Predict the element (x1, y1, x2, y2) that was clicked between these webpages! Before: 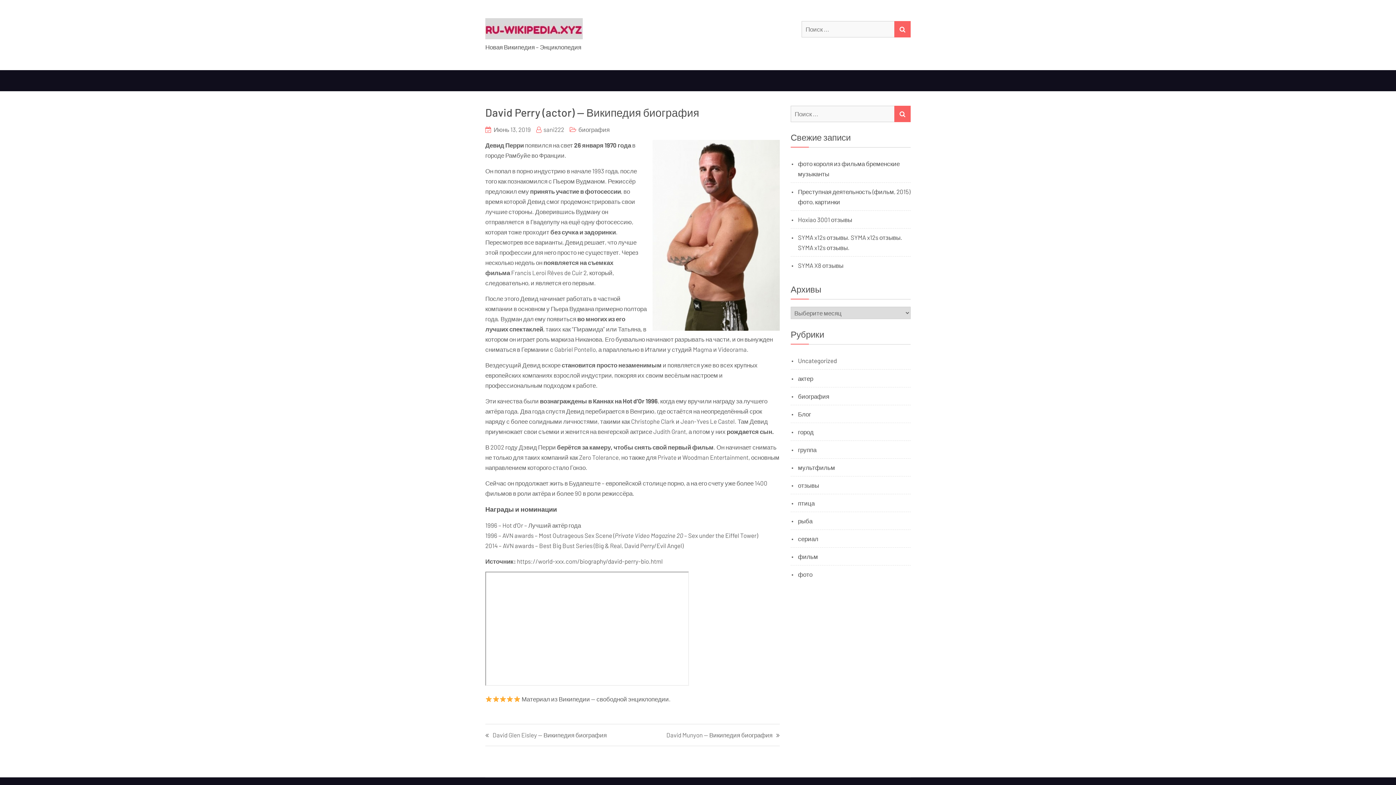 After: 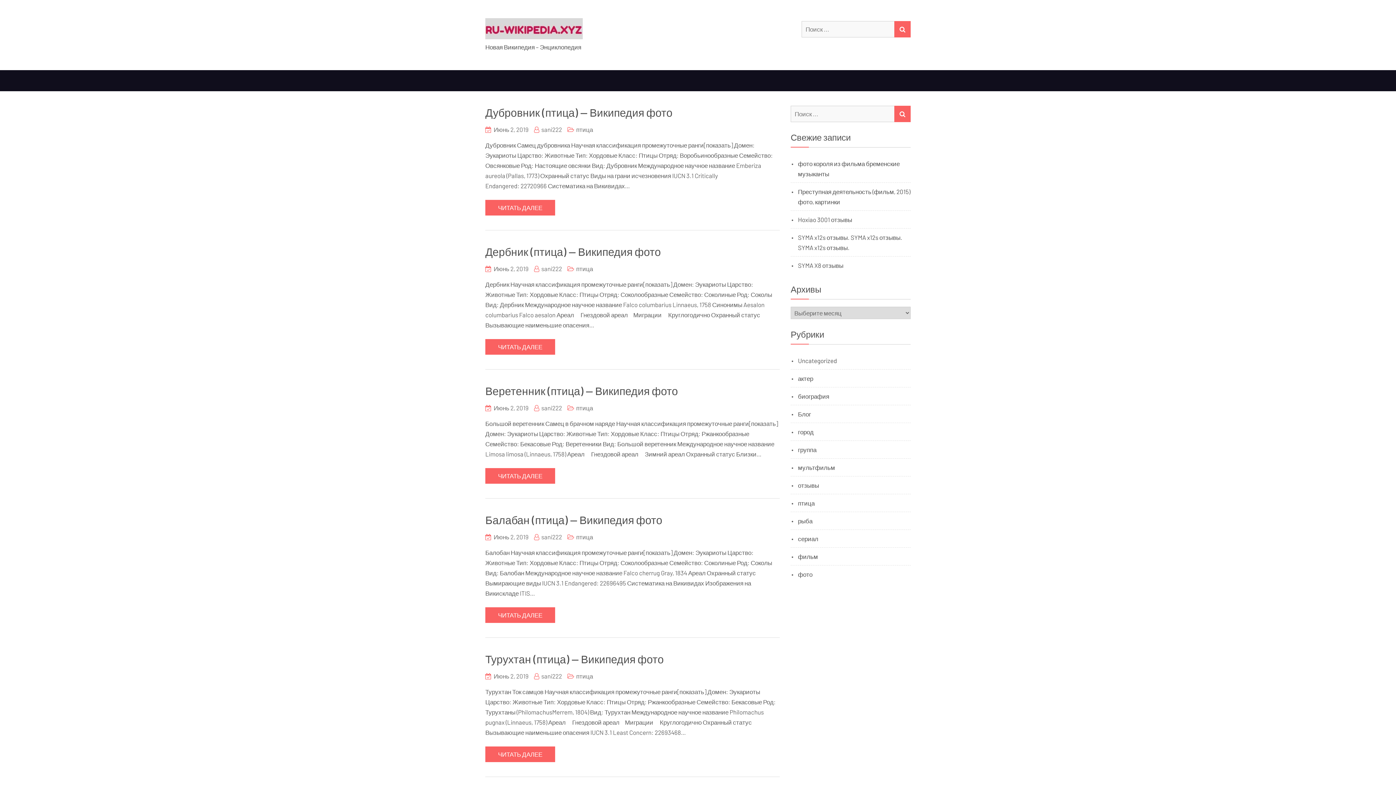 Action: label: птица bbox: (798, 499, 814, 506)